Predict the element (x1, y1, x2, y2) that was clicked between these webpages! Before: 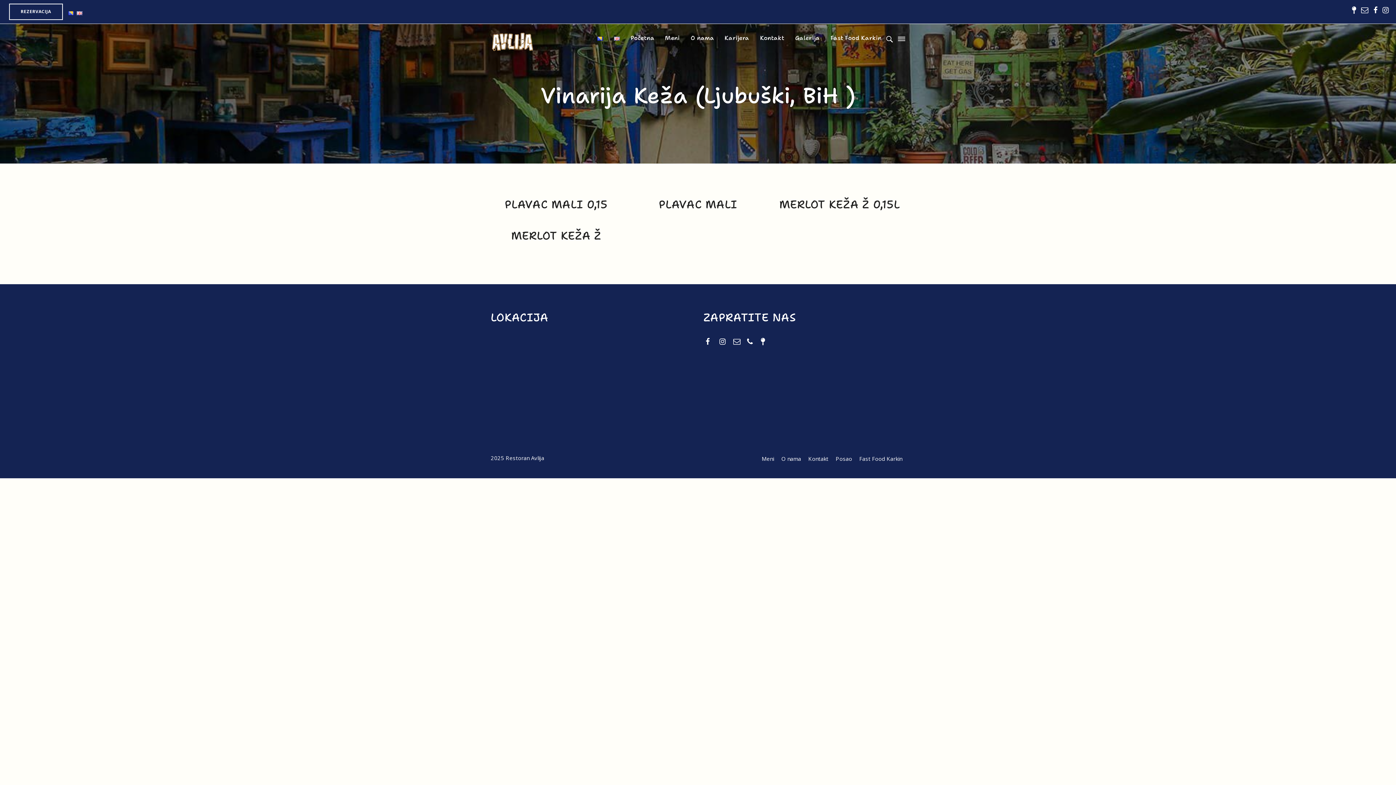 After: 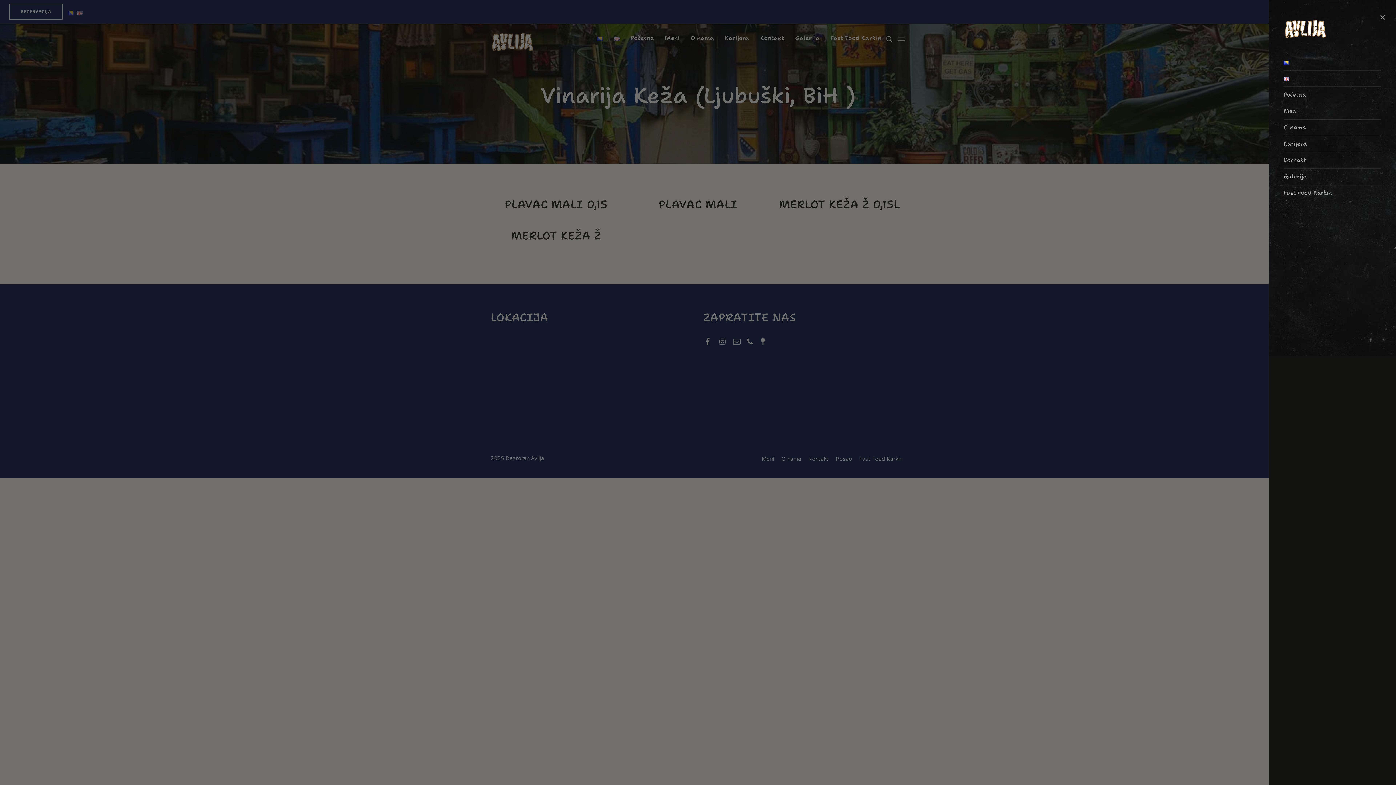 Action: bbox: (898, 36, 905, 41)